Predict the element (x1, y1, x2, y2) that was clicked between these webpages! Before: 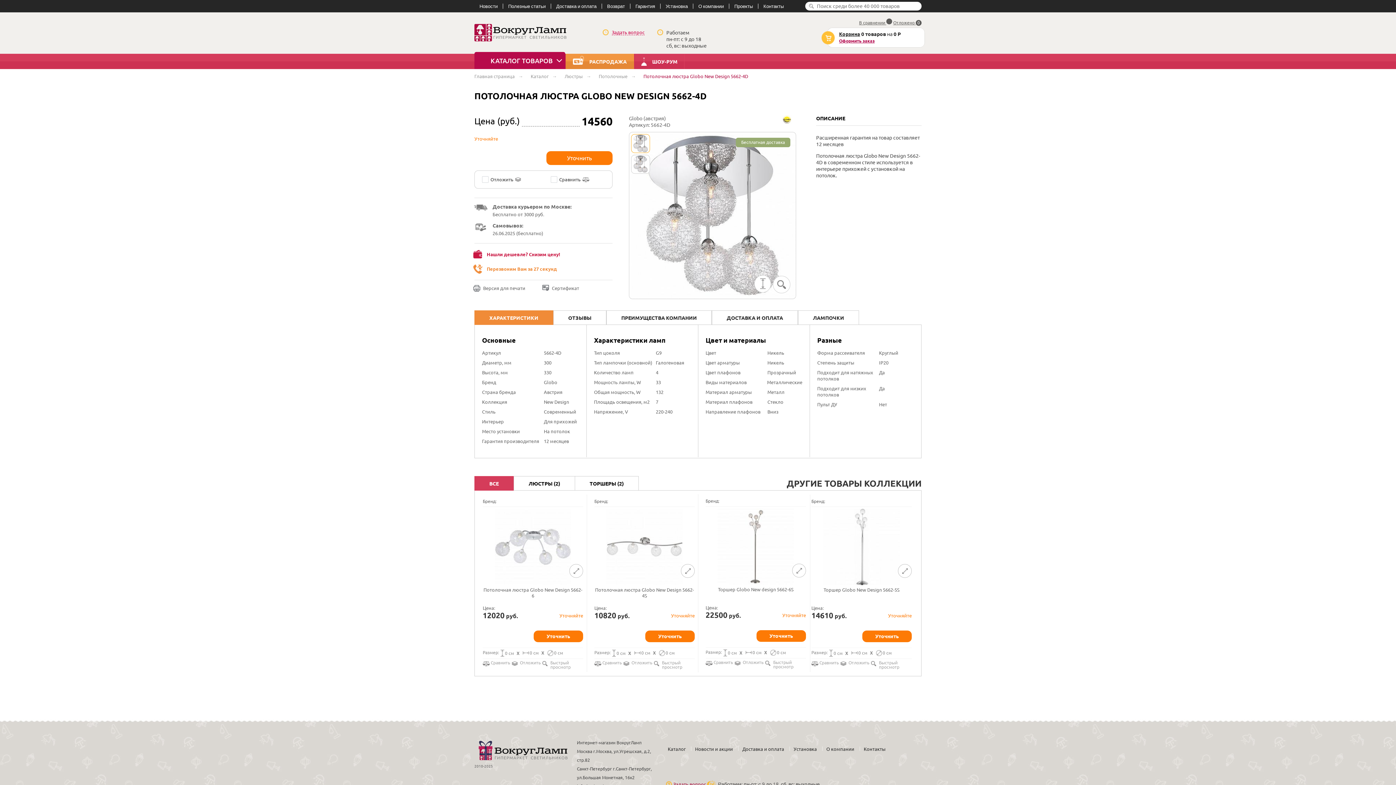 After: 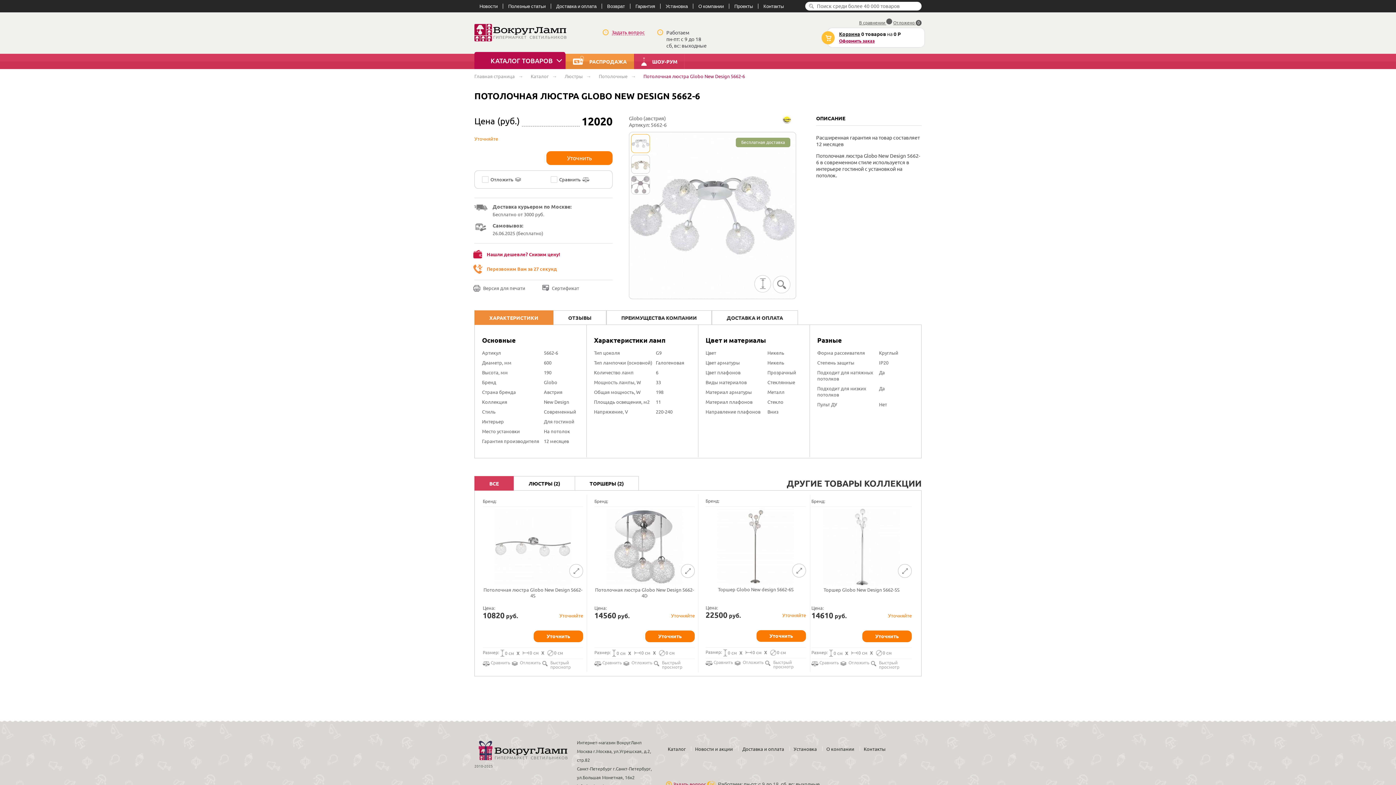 Action: bbox: (482, 507, 583, 605) label: Потолочная люстра Globo New Design 5662-6